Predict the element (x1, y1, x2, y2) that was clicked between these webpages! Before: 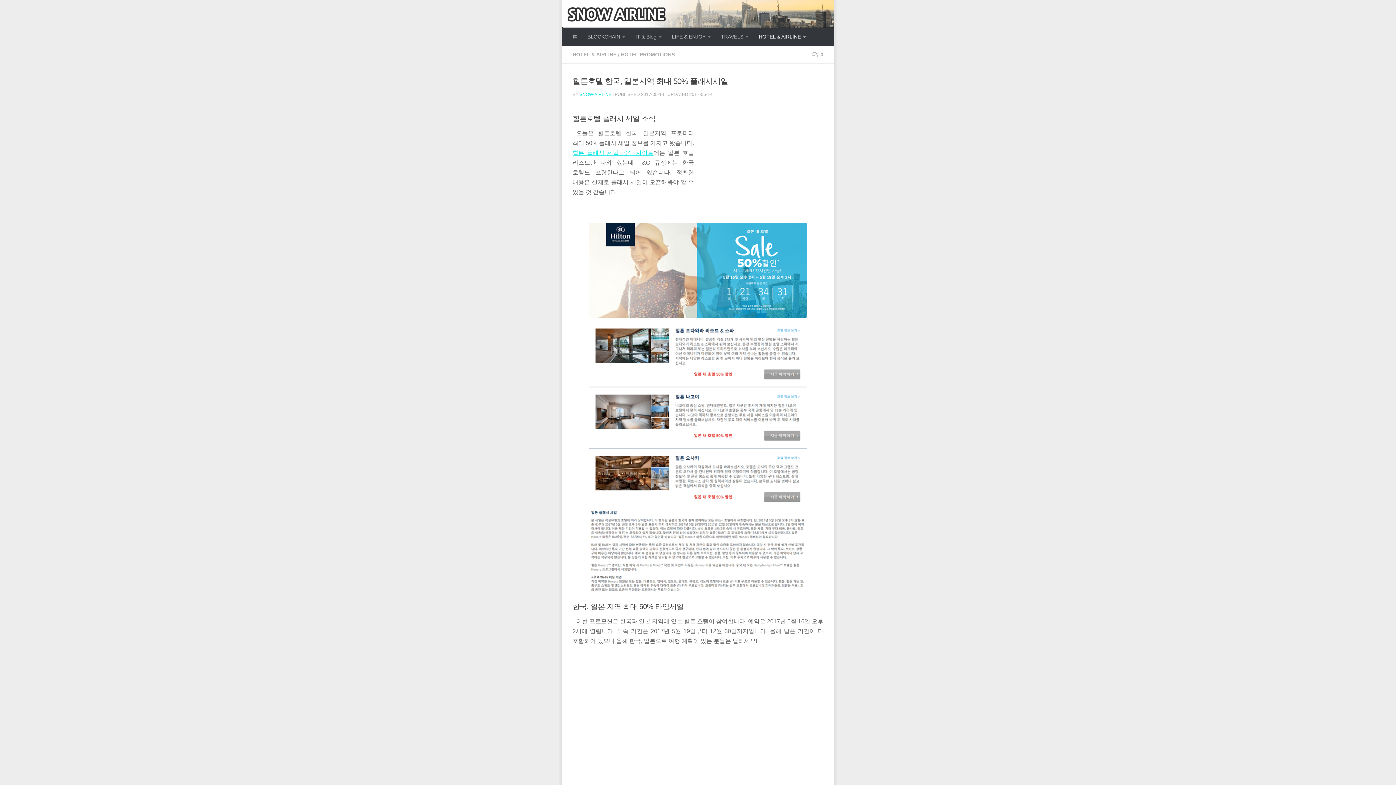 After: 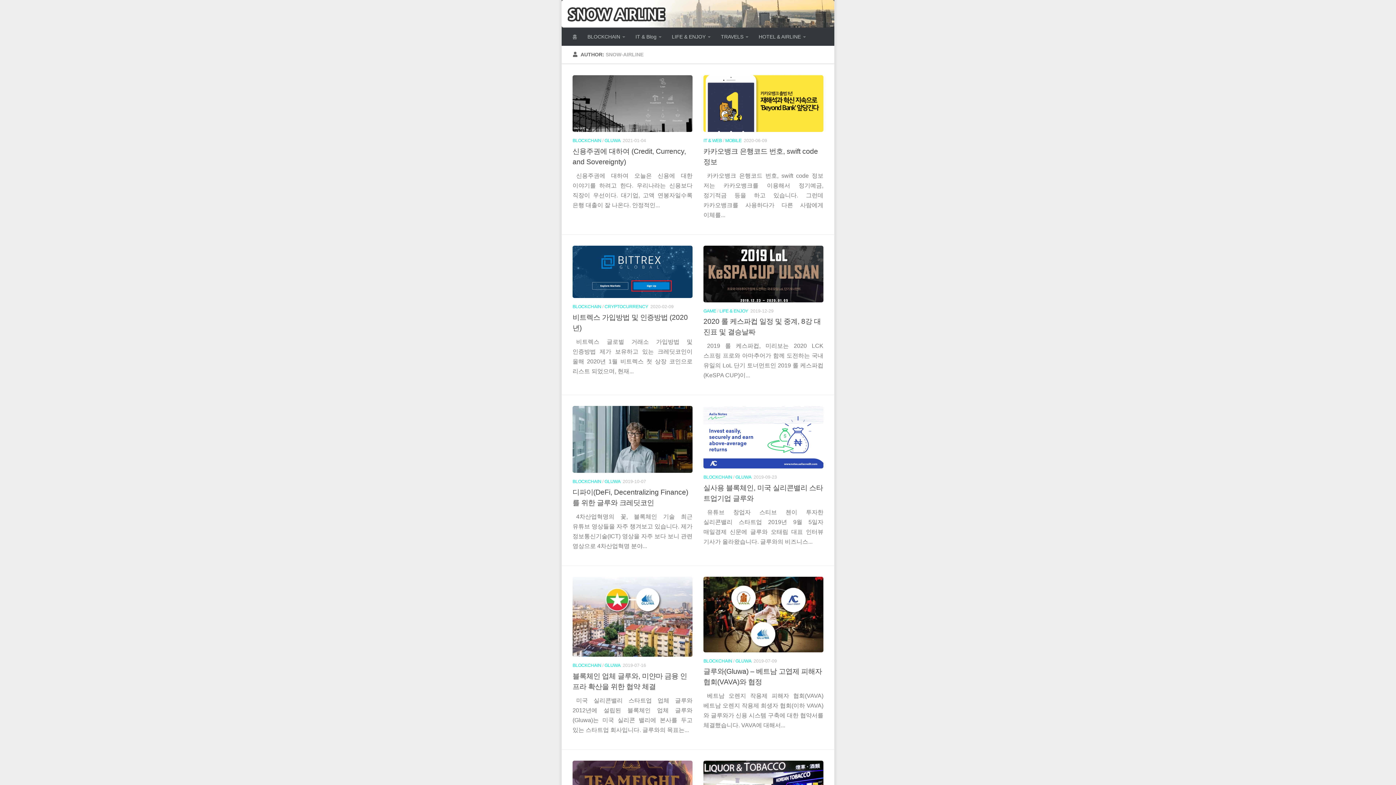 Action: label: SNOW-AIRLINE bbox: (579, 92, 611, 97)